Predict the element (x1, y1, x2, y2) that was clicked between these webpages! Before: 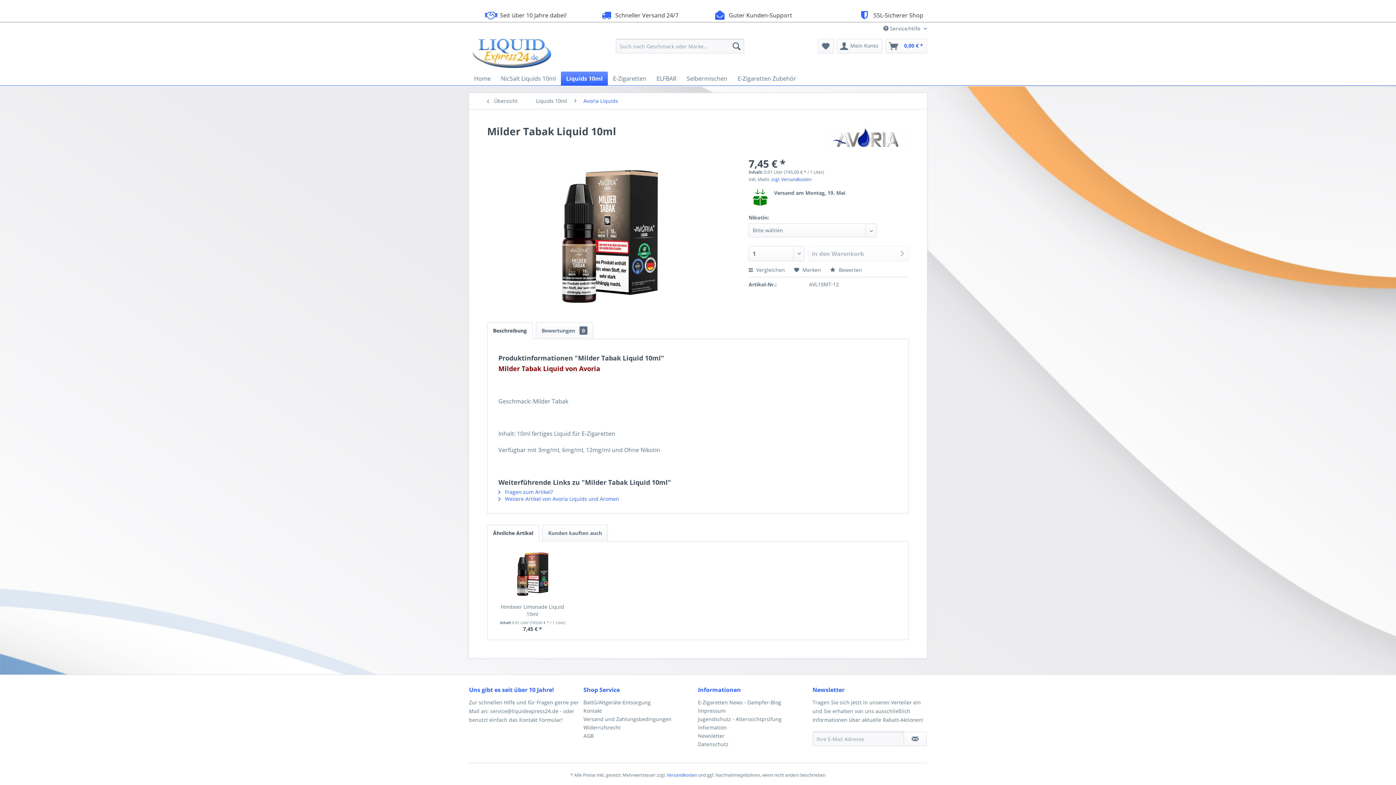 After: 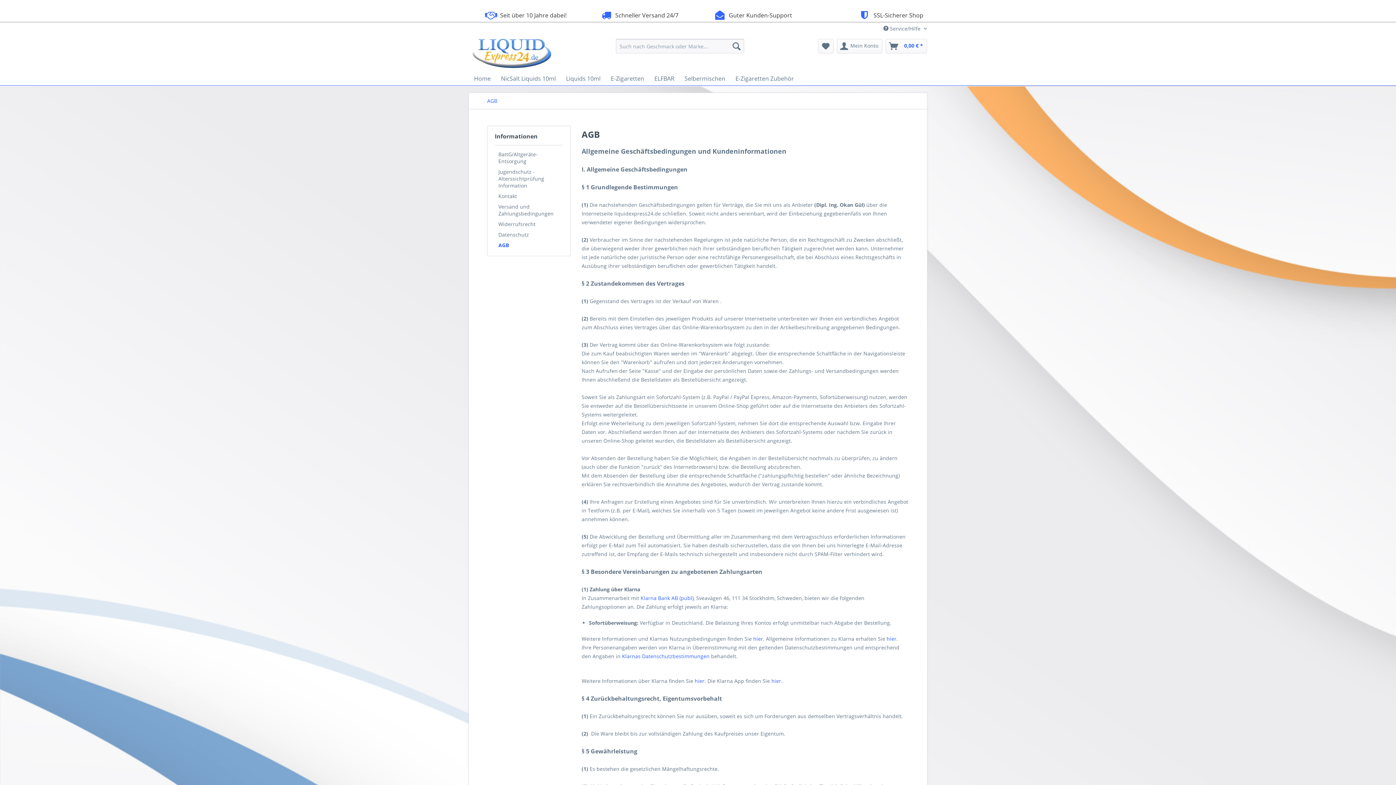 Action: bbox: (583, 732, 694, 740) label: AGB